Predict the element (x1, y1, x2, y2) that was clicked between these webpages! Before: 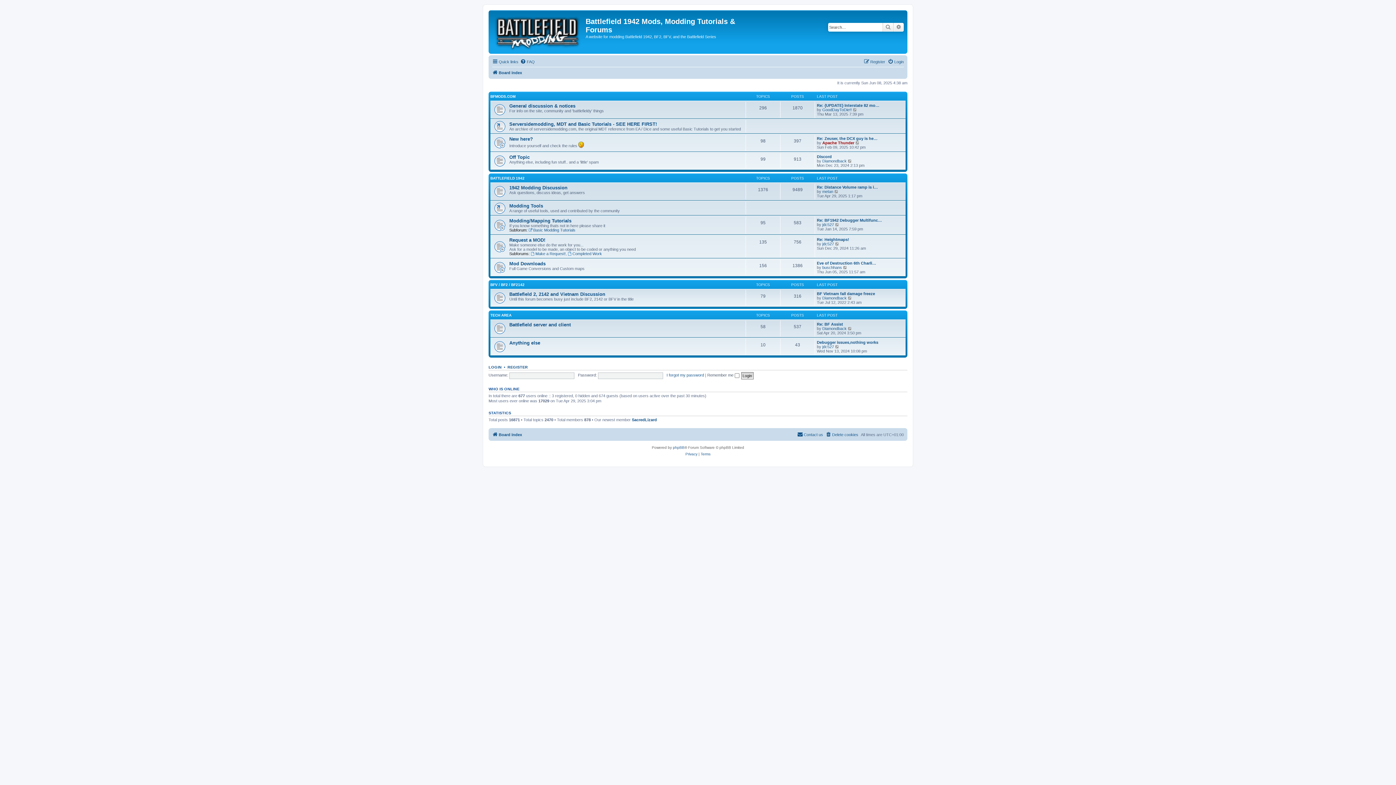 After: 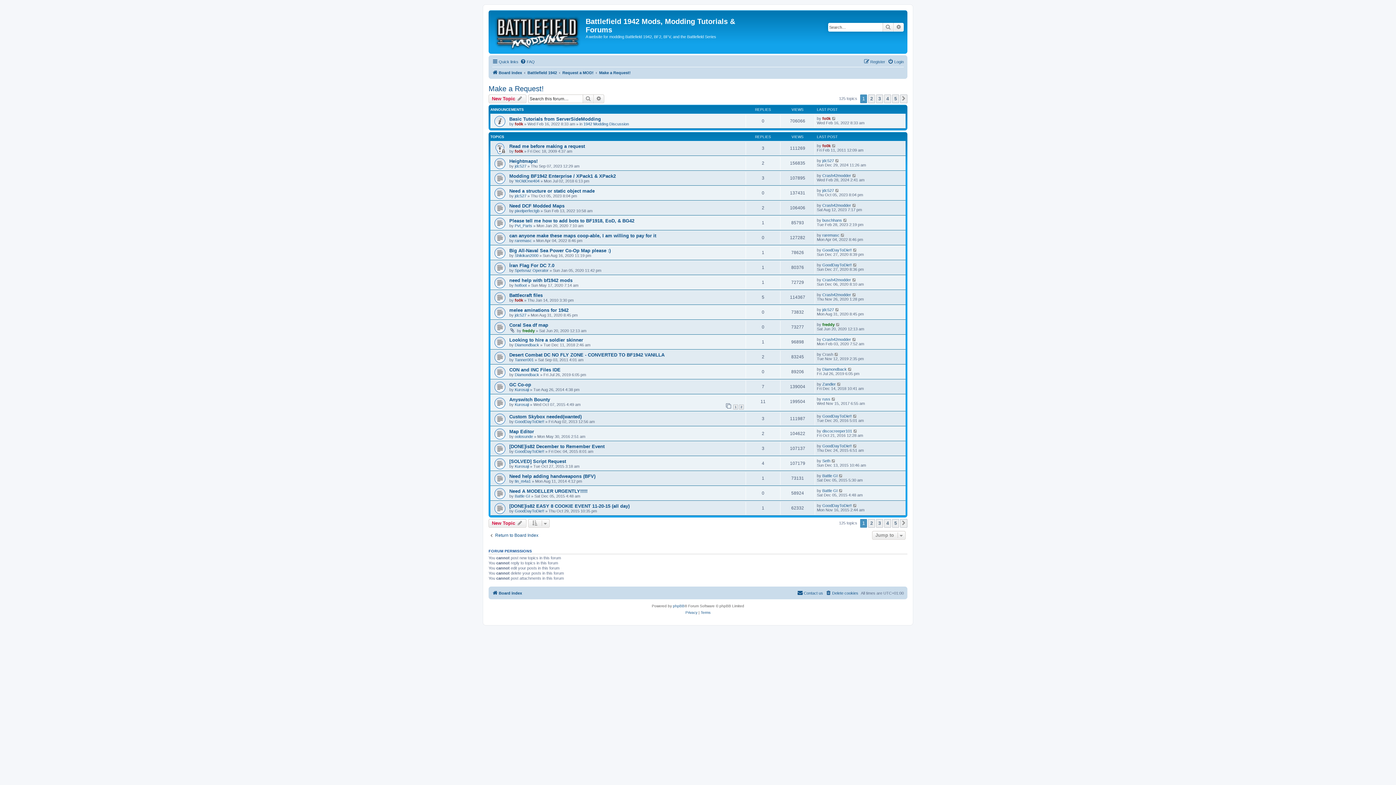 Action: bbox: (530, 251, 565, 255) label: Make a Request!